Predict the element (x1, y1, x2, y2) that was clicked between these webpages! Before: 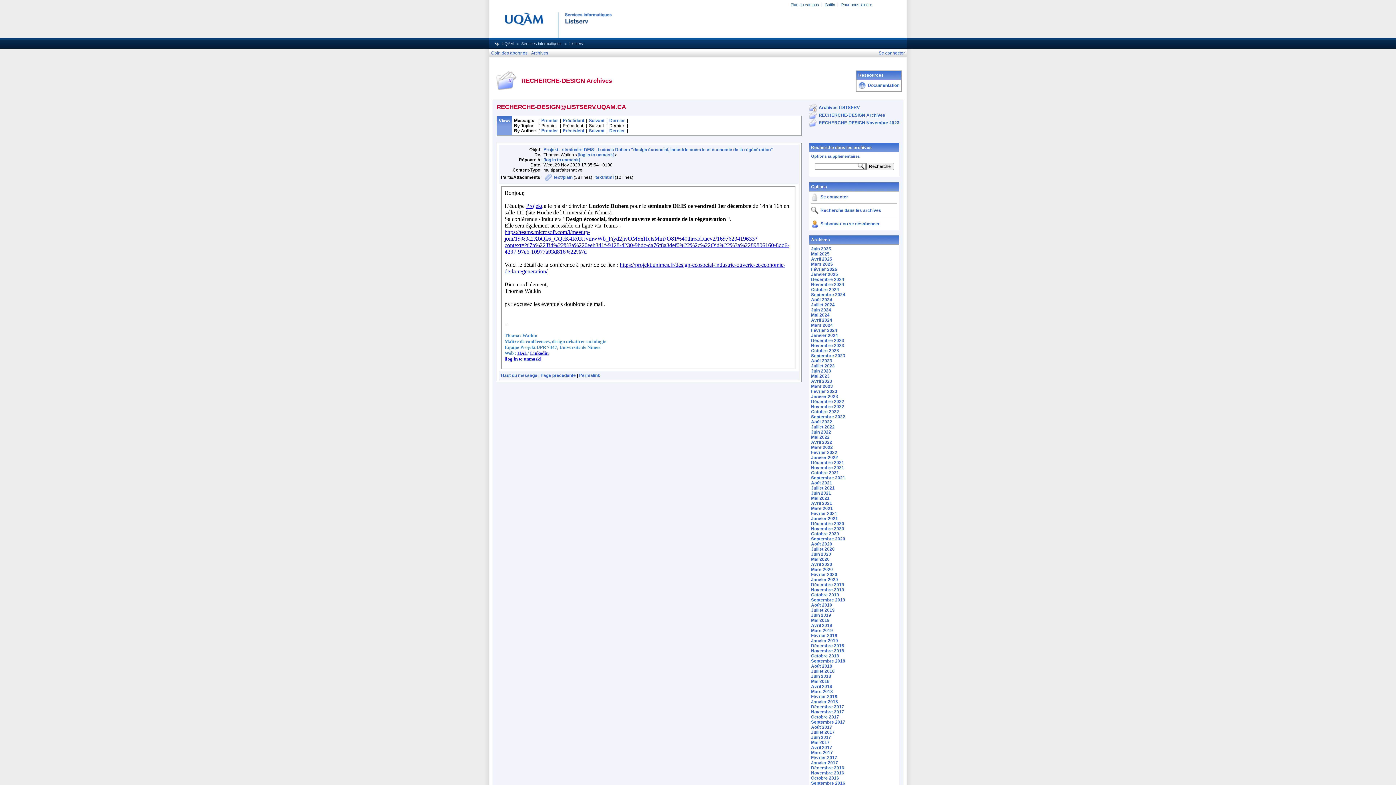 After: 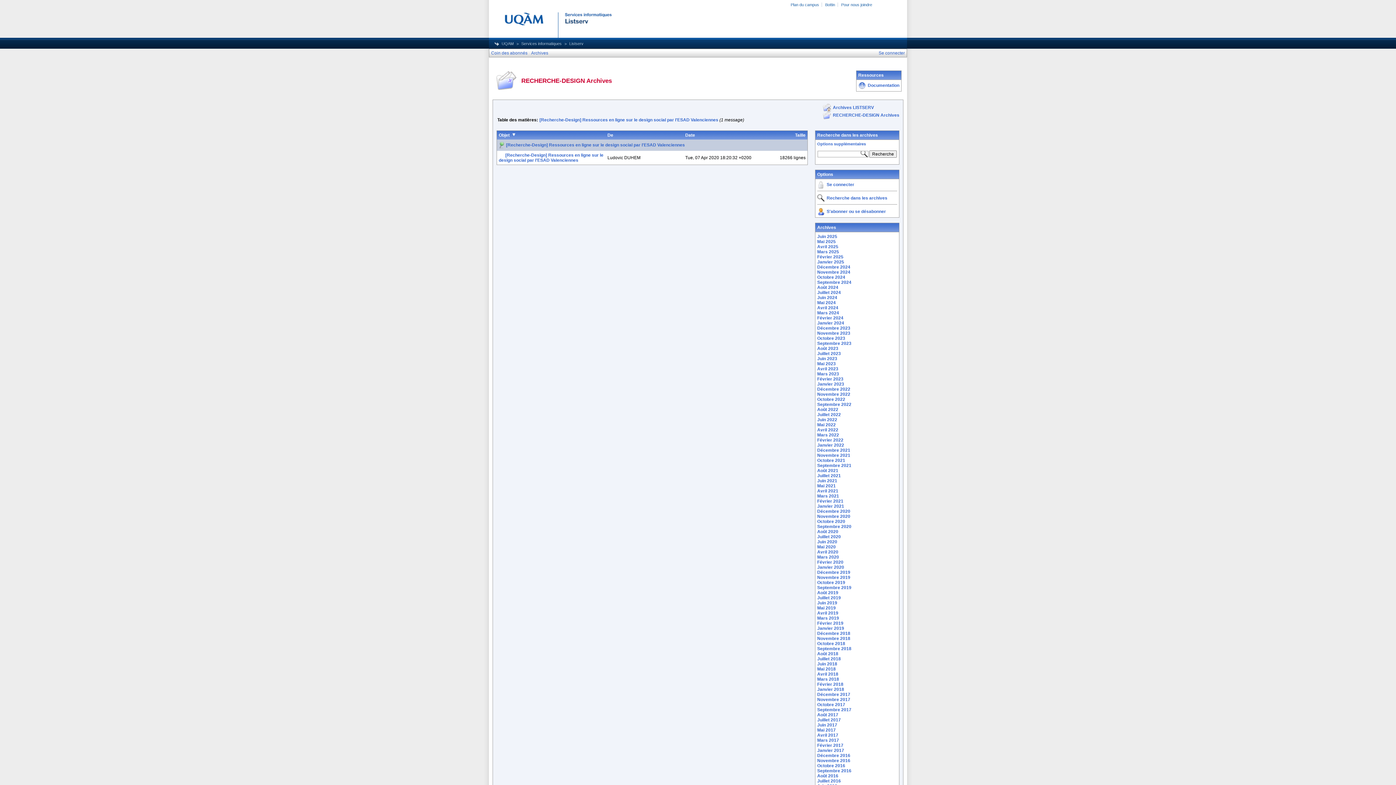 Action: bbox: (811, 562, 832, 567) label: Avril 2020